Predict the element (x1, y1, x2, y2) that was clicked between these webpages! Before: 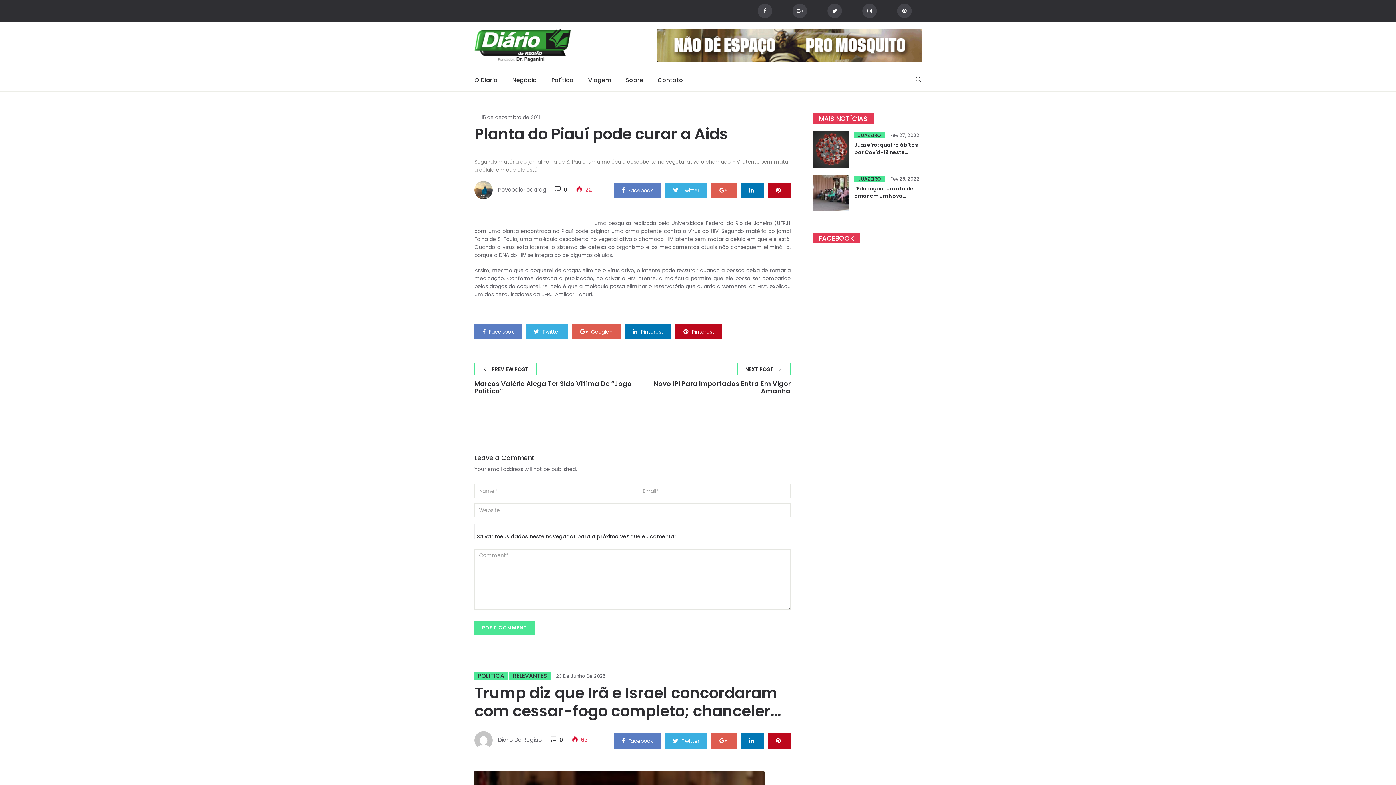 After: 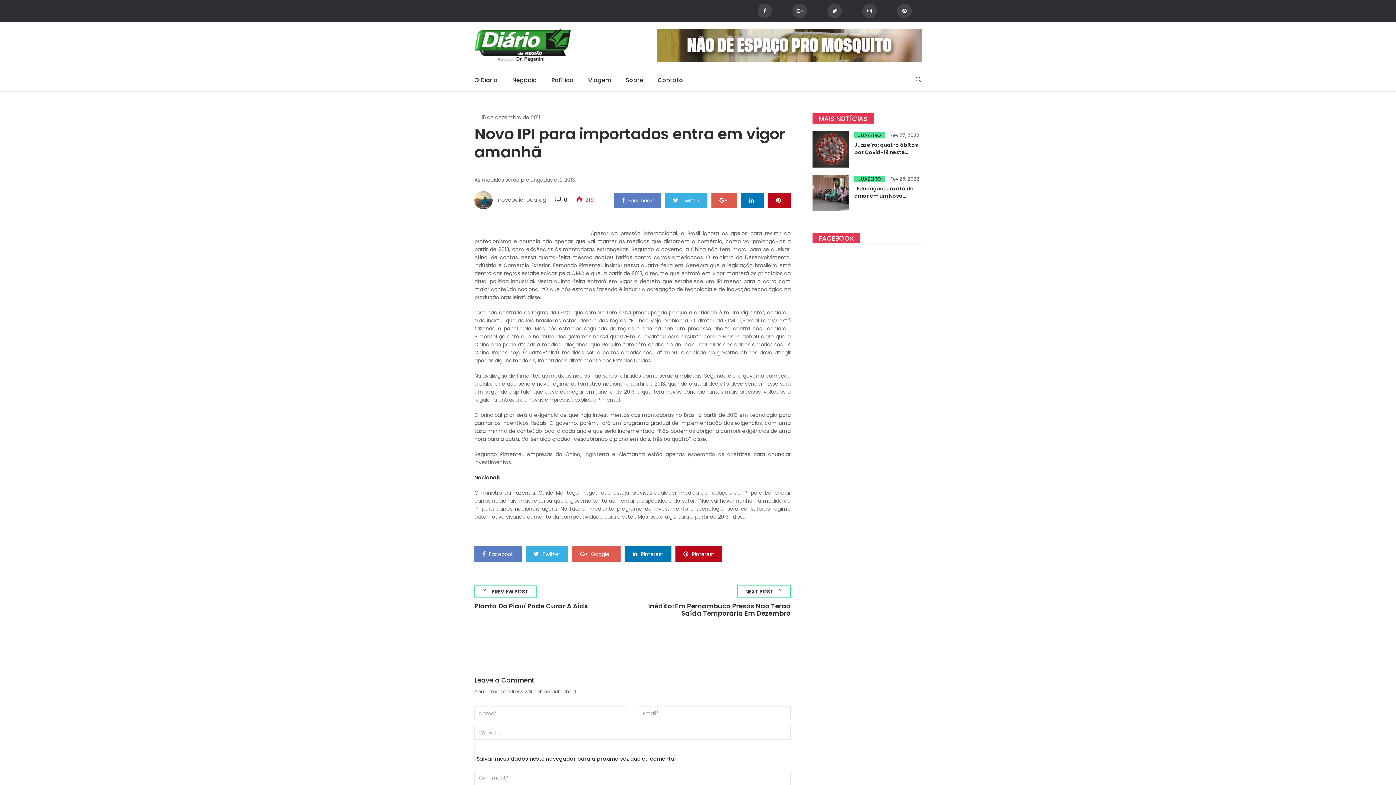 Action: bbox: (632, 362, 790, 402) label: NEXT POST 

Novo IPI Para Importados Entra Em Vigor Amanhã